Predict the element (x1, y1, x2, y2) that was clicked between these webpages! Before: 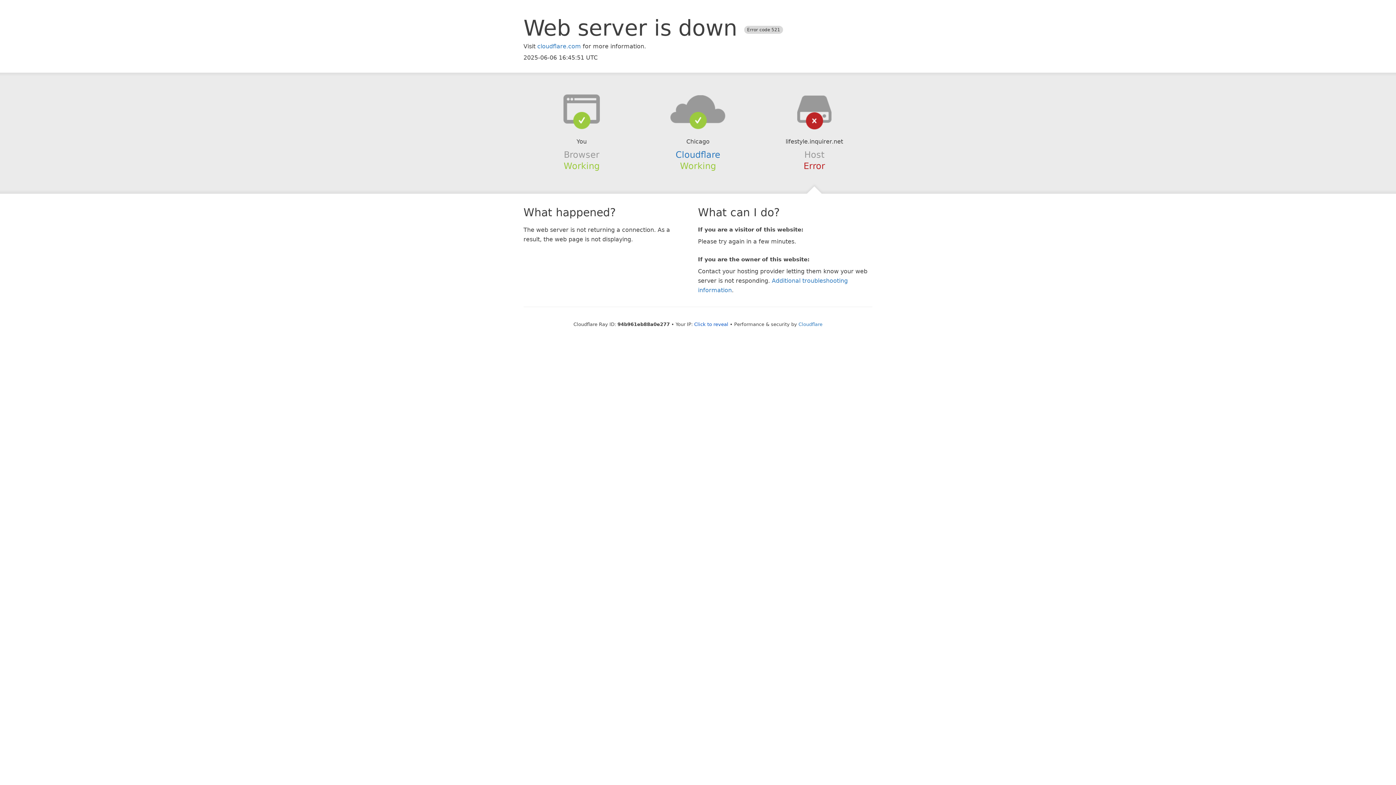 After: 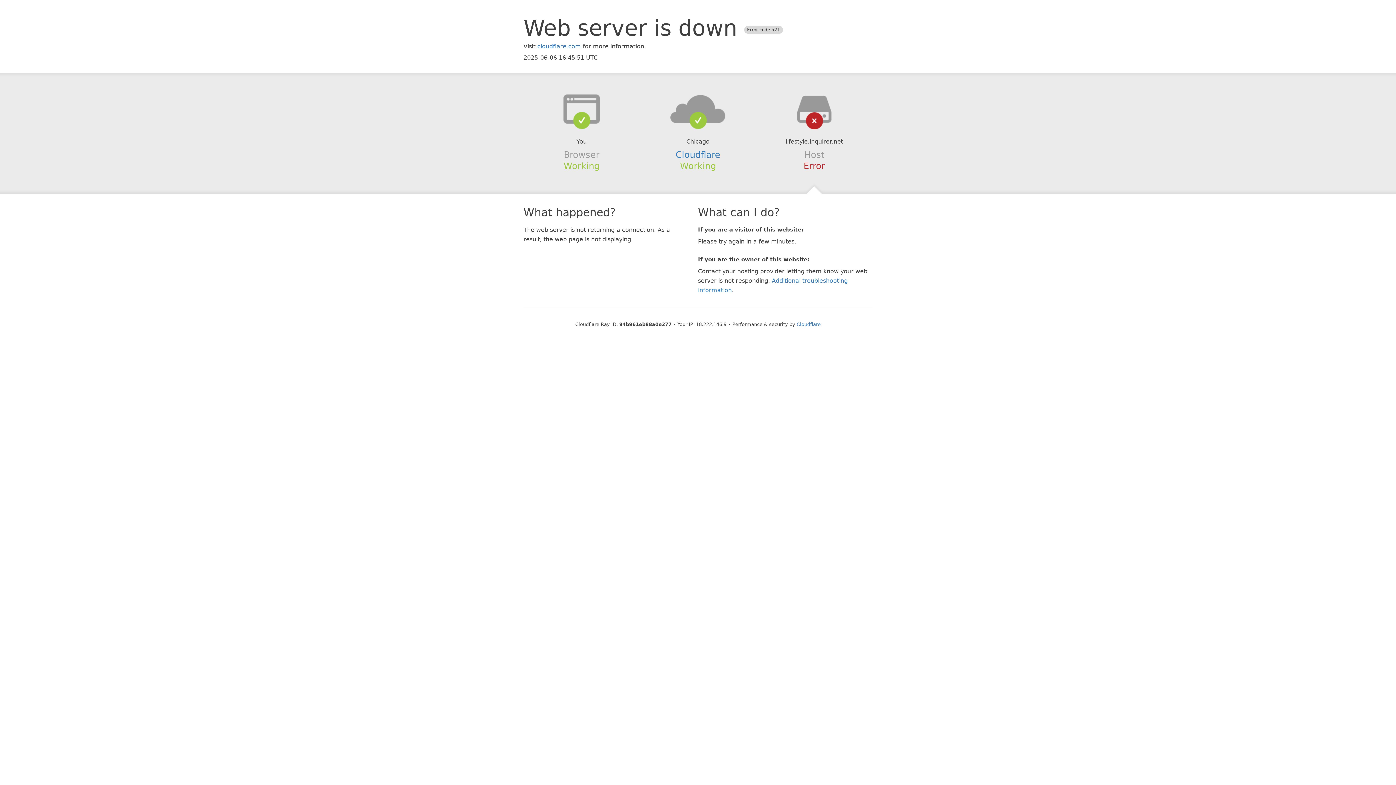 Action: label: Click to reveal bbox: (694, 321, 728, 327)